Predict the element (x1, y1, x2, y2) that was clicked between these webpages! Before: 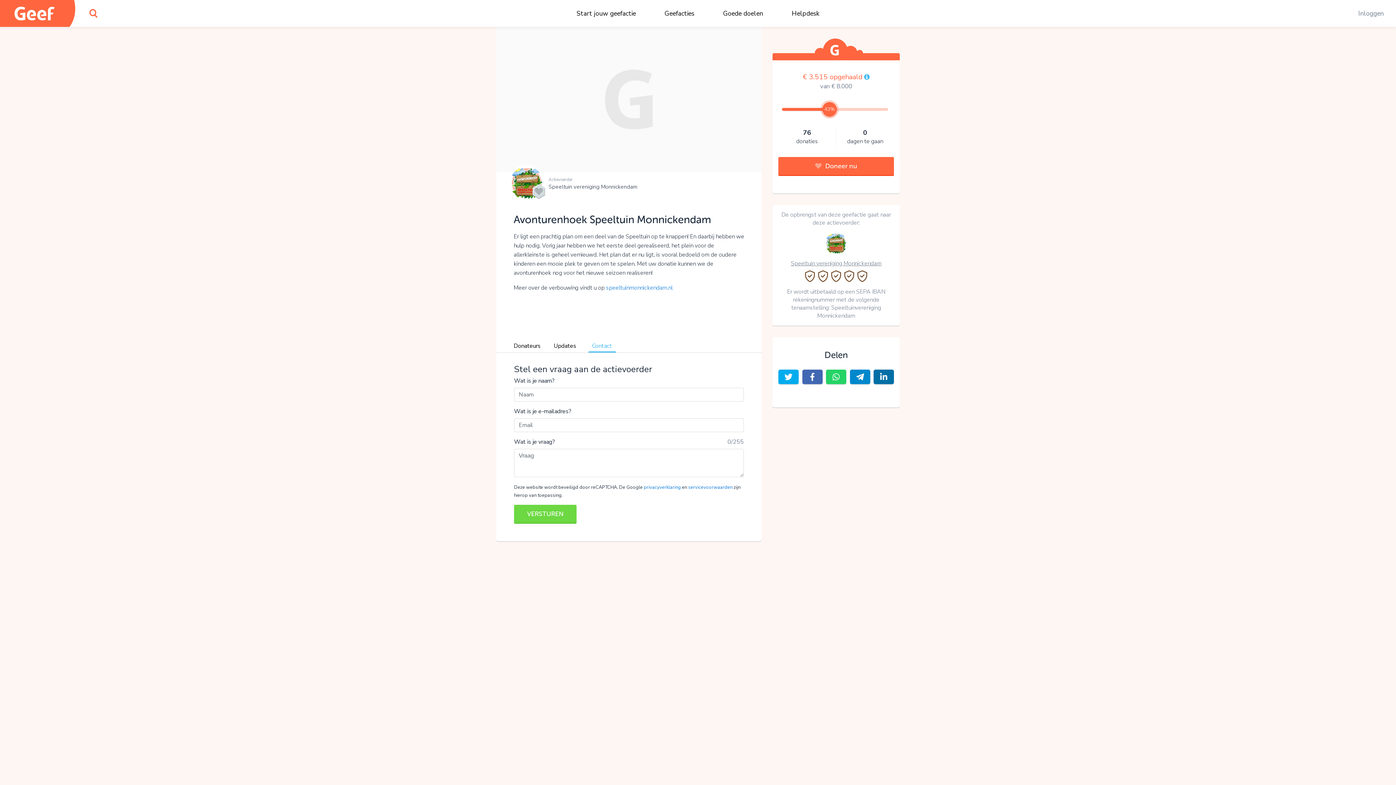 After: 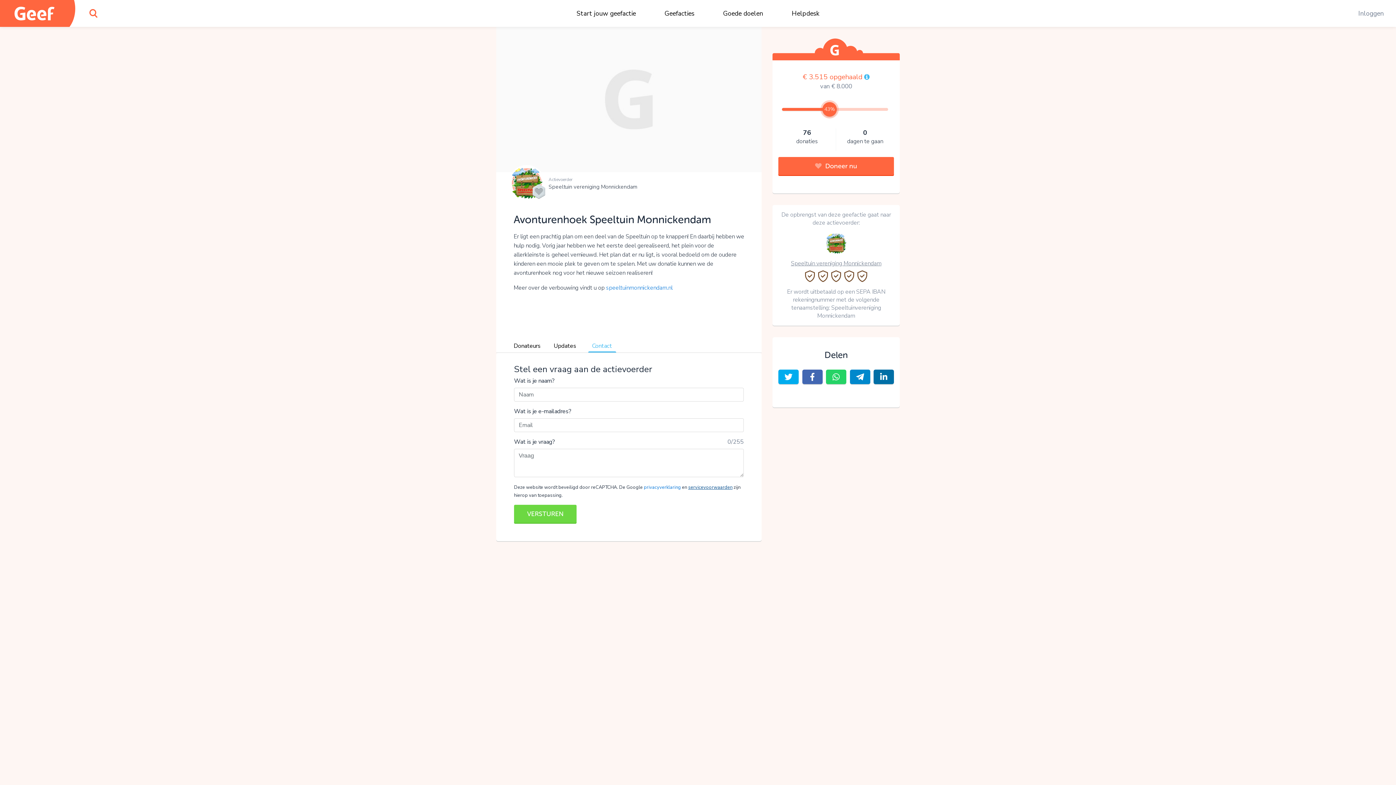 Action: bbox: (688, 484, 732, 490) label: servicevoorwaarden